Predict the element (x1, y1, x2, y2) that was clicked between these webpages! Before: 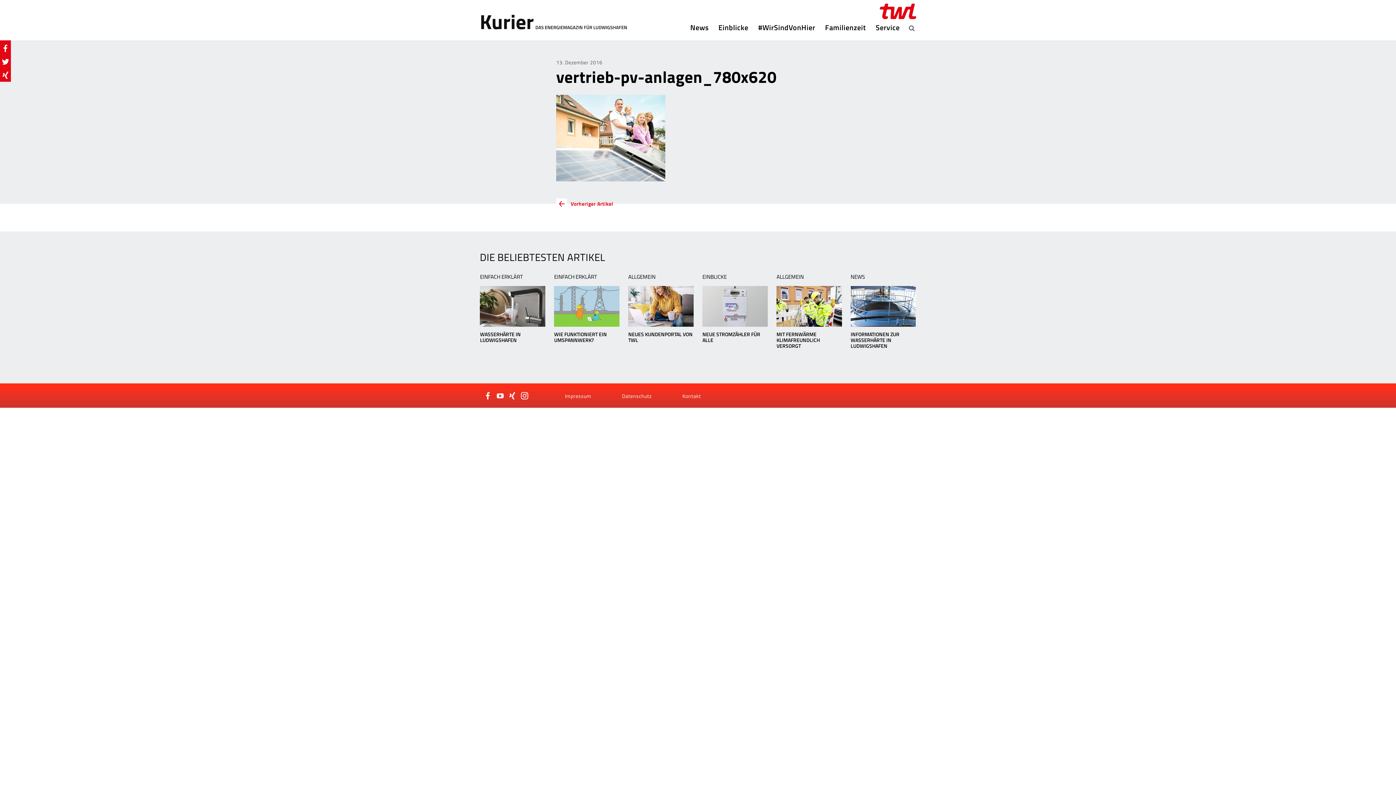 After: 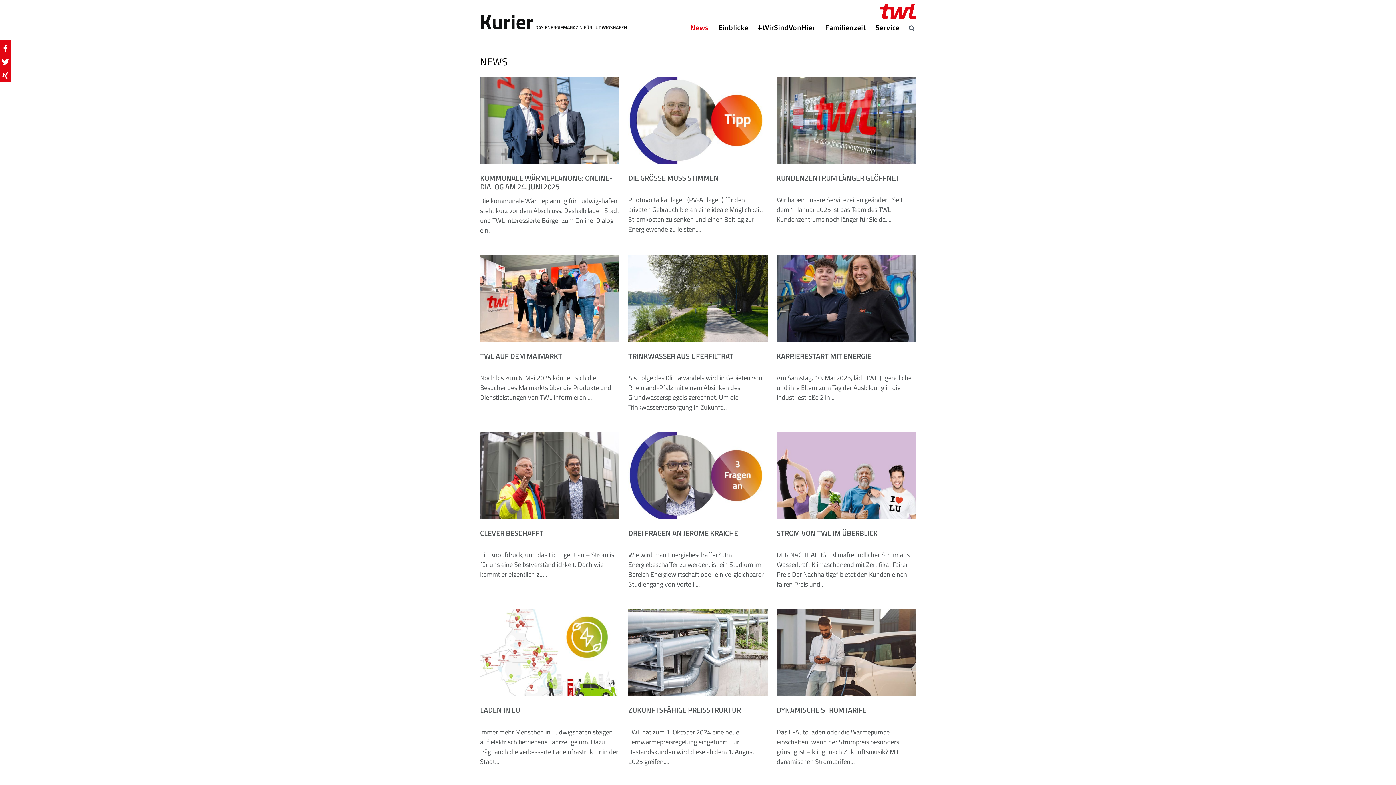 Action: label: News bbox: (690, 22, 708, 33)